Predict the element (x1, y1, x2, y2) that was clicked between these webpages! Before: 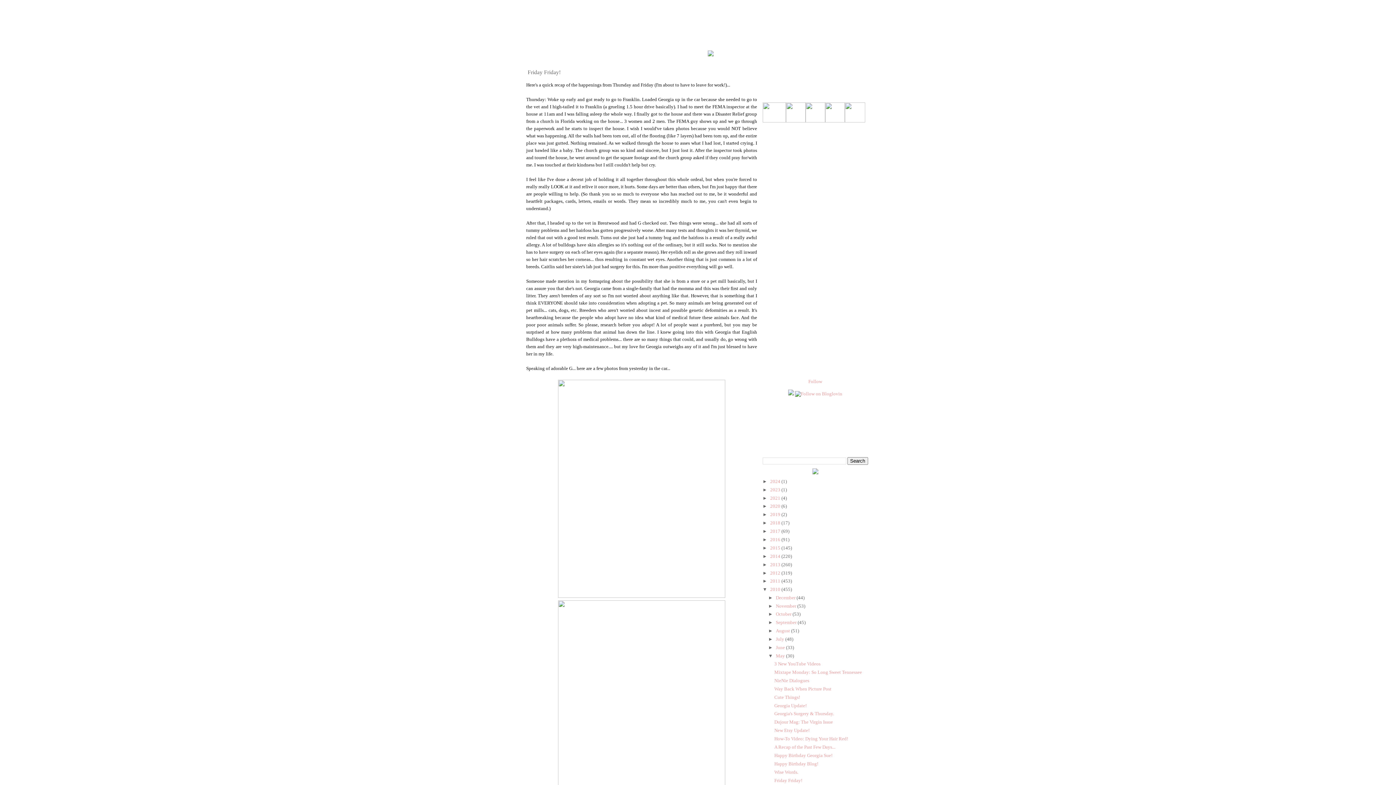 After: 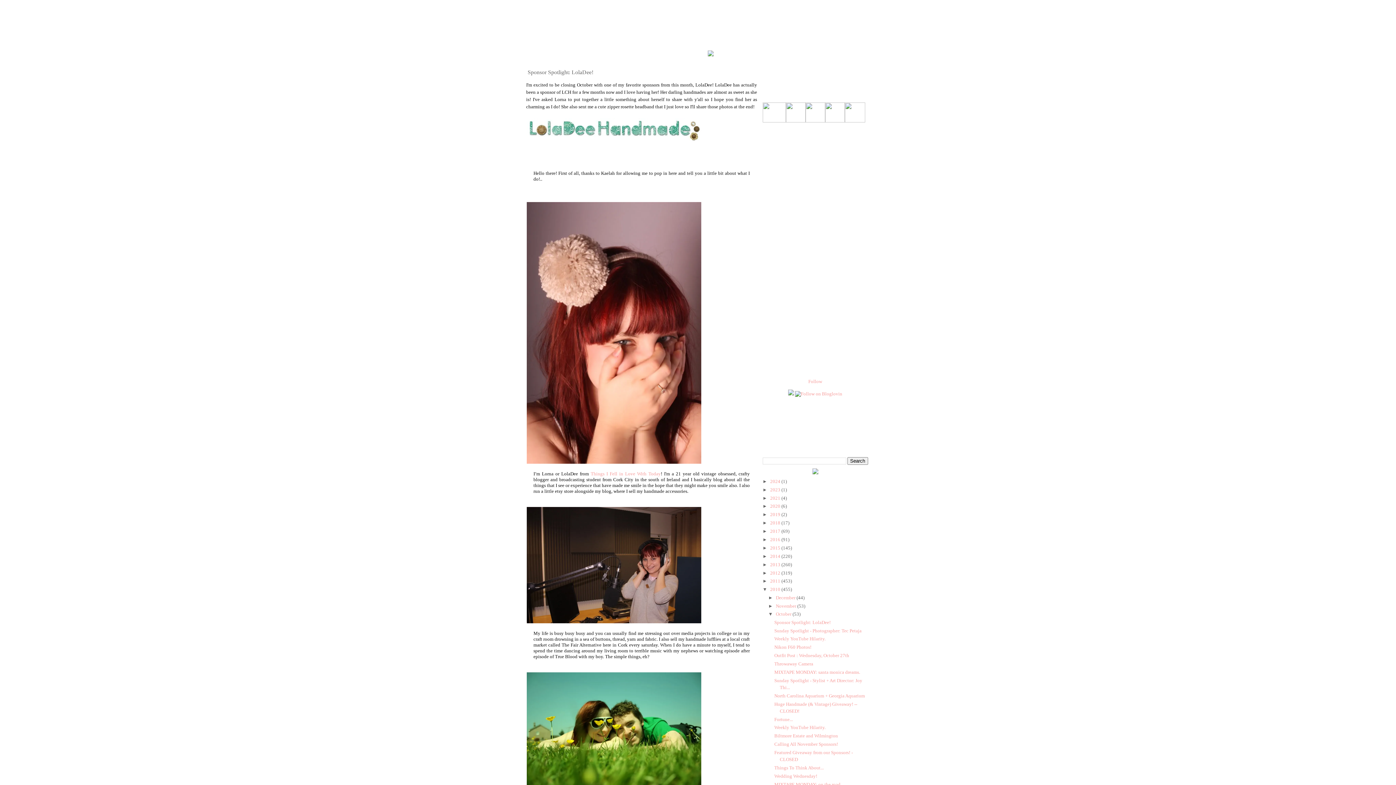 Action: label: October  bbox: (776, 611, 792, 617)